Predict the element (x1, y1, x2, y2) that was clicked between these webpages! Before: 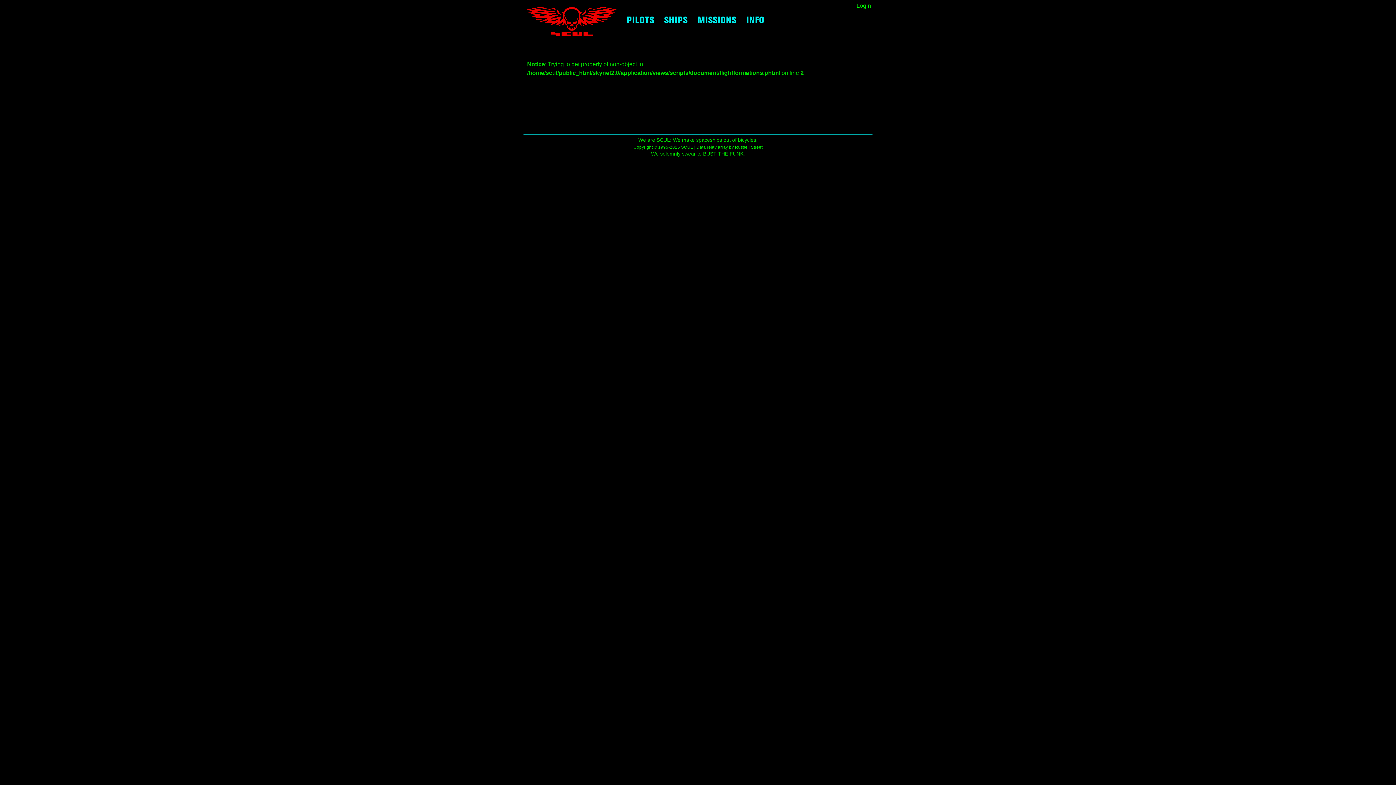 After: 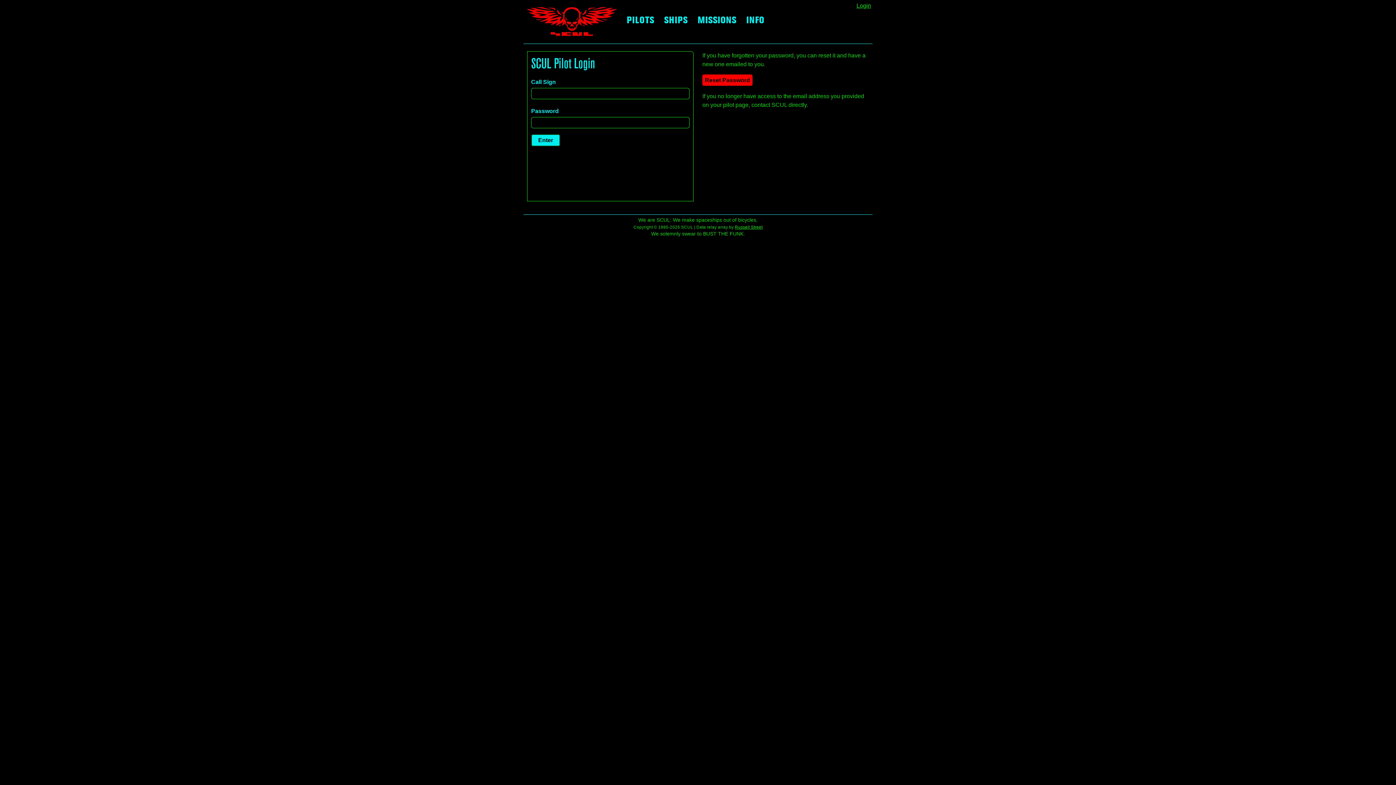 Action: bbox: (855, 0, 872, 11) label: Login